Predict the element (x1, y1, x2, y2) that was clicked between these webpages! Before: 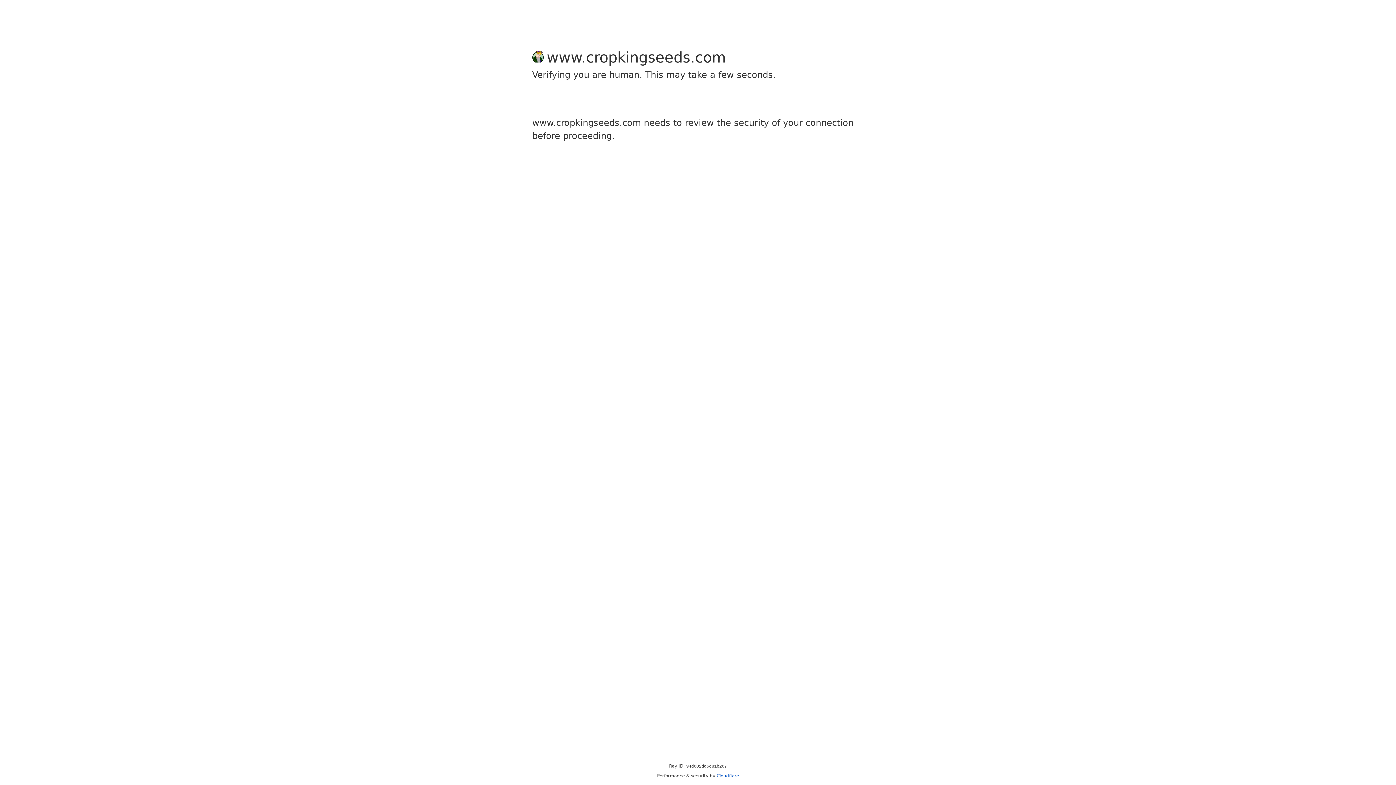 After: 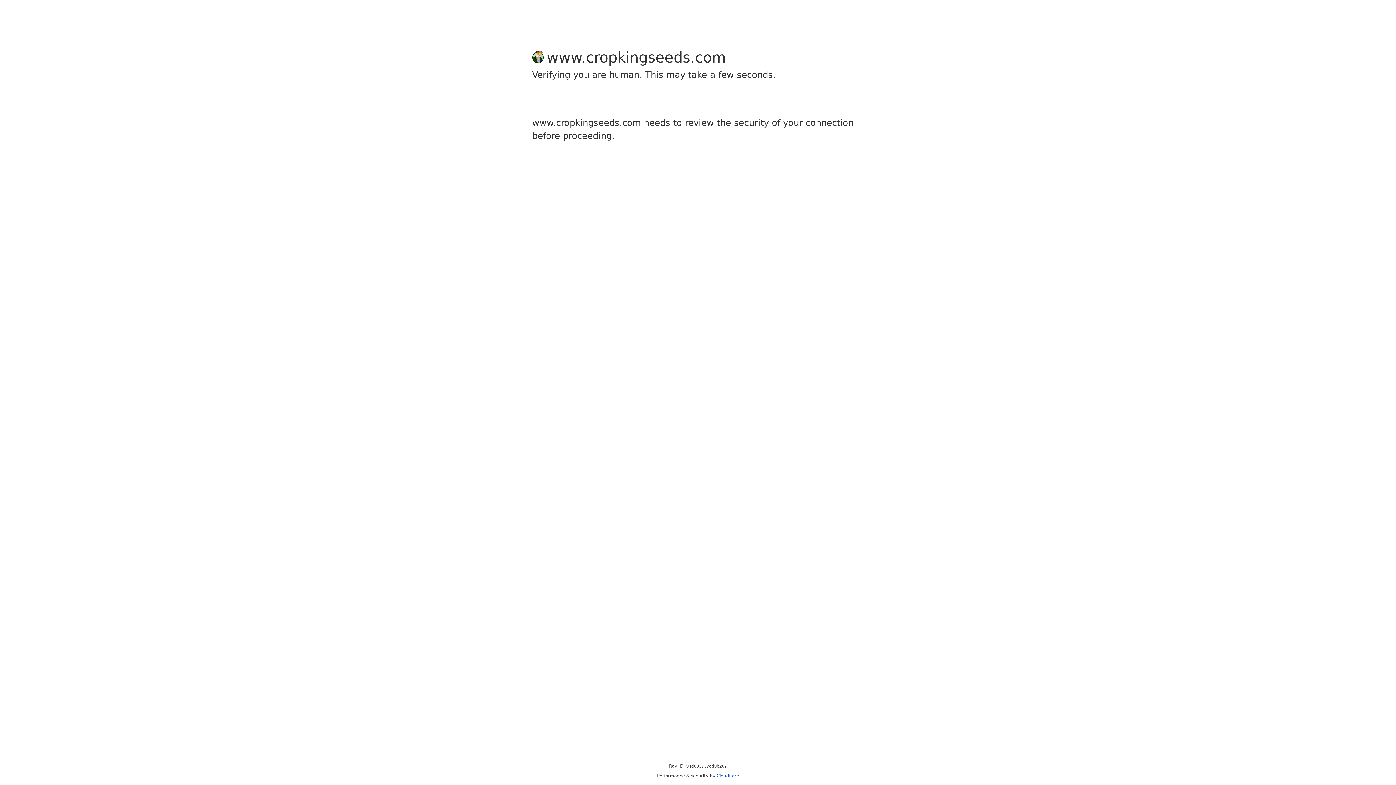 Action: bbox: (716, 773, 739, 778) label: Cloudflare